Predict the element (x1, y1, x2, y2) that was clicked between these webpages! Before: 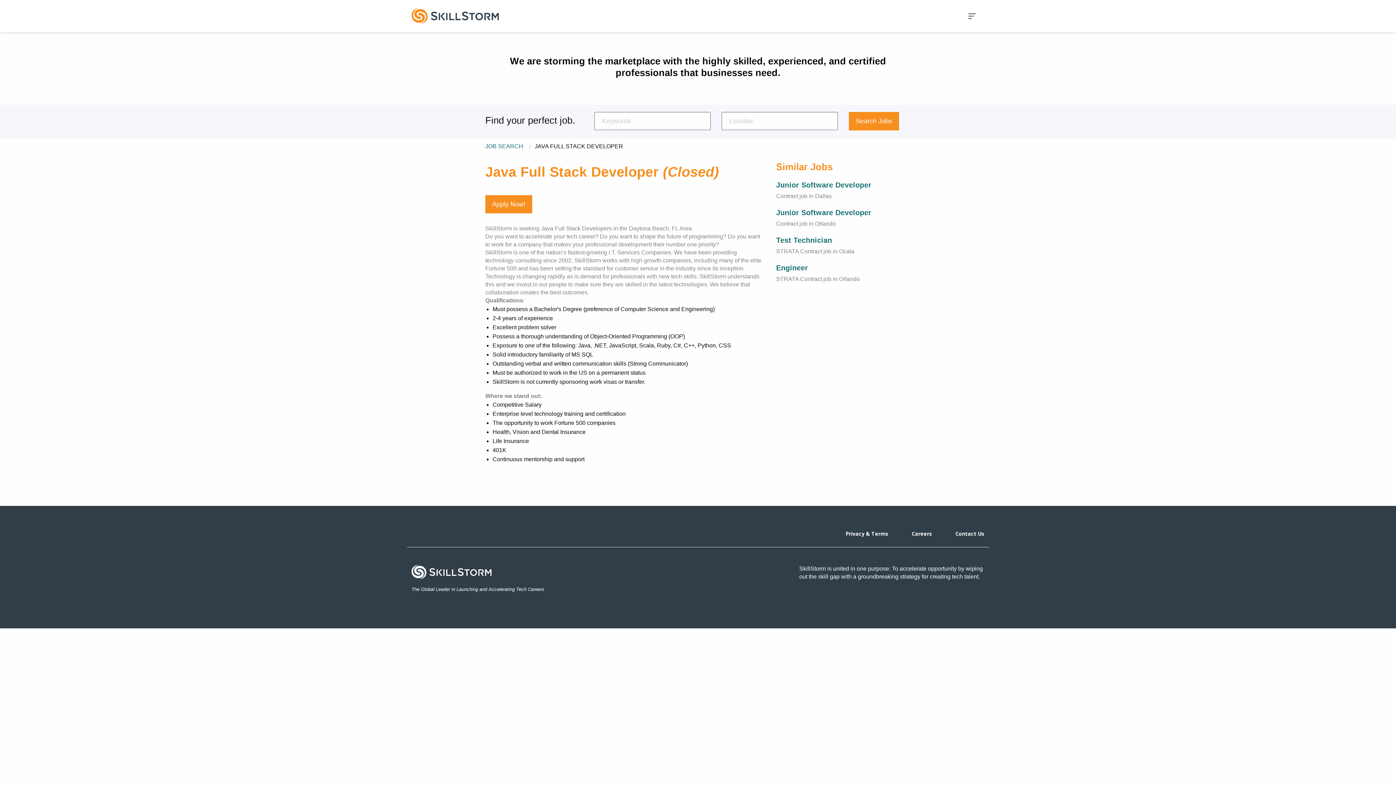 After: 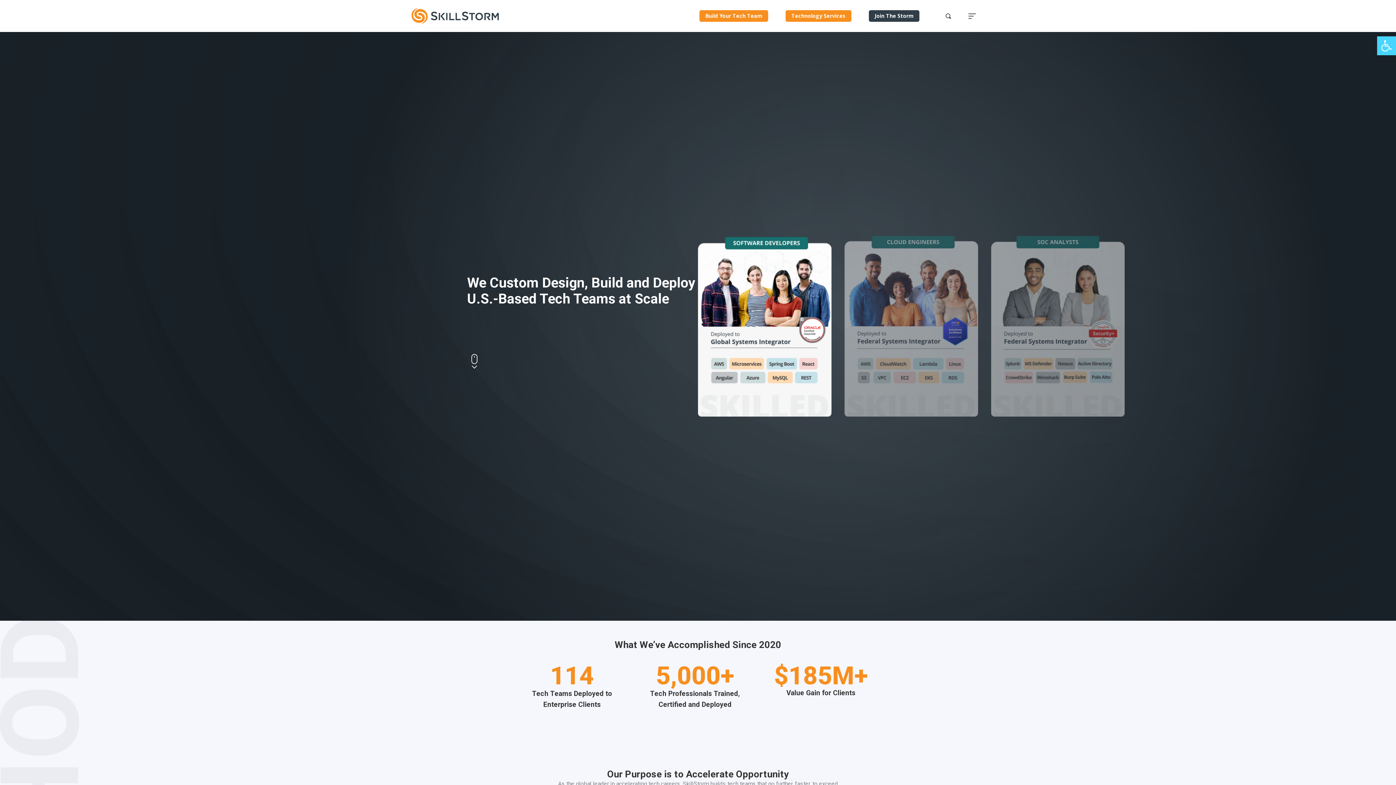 Action: bbox: (411, 12, 498, 18)